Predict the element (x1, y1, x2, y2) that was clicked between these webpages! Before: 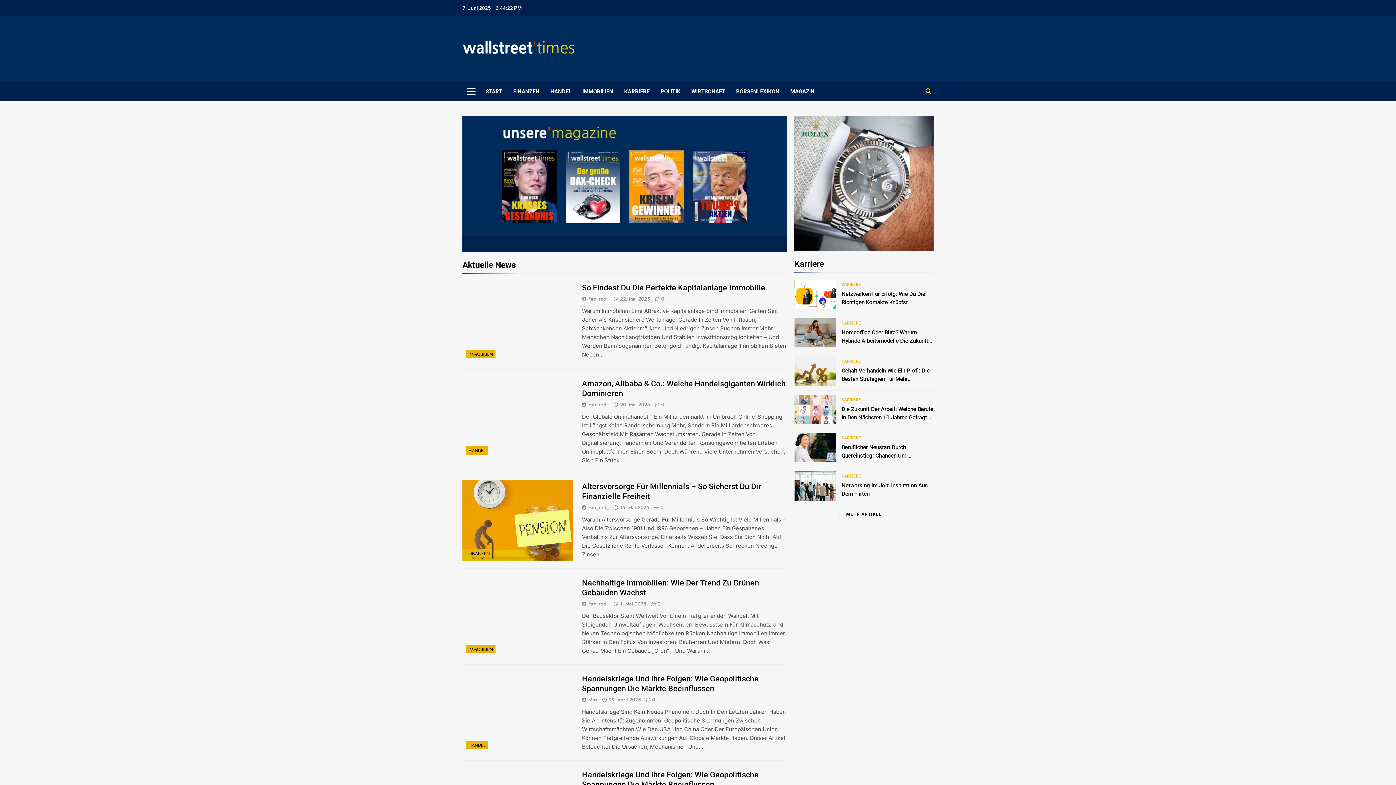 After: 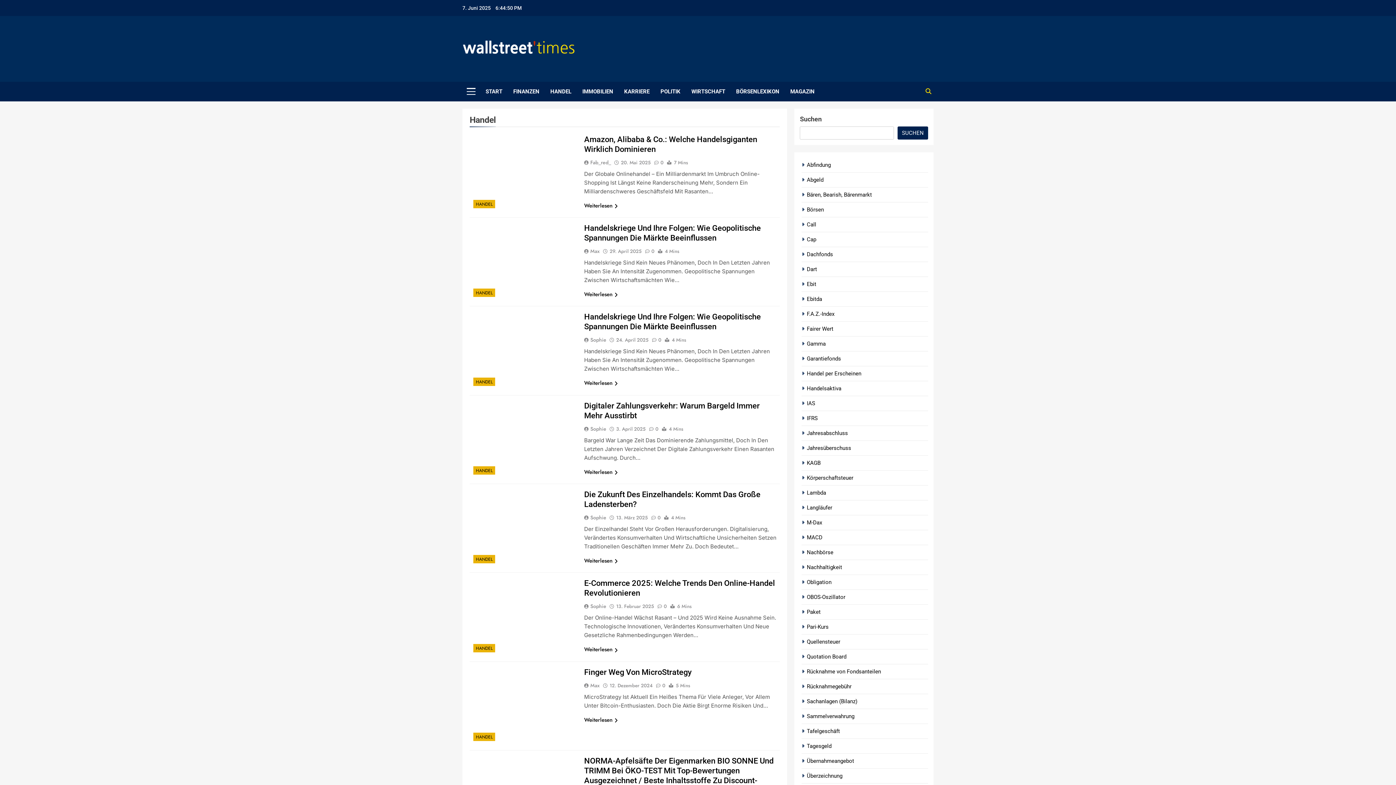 Action: label: HANDEL bbox: (466, 446, 488, 454)